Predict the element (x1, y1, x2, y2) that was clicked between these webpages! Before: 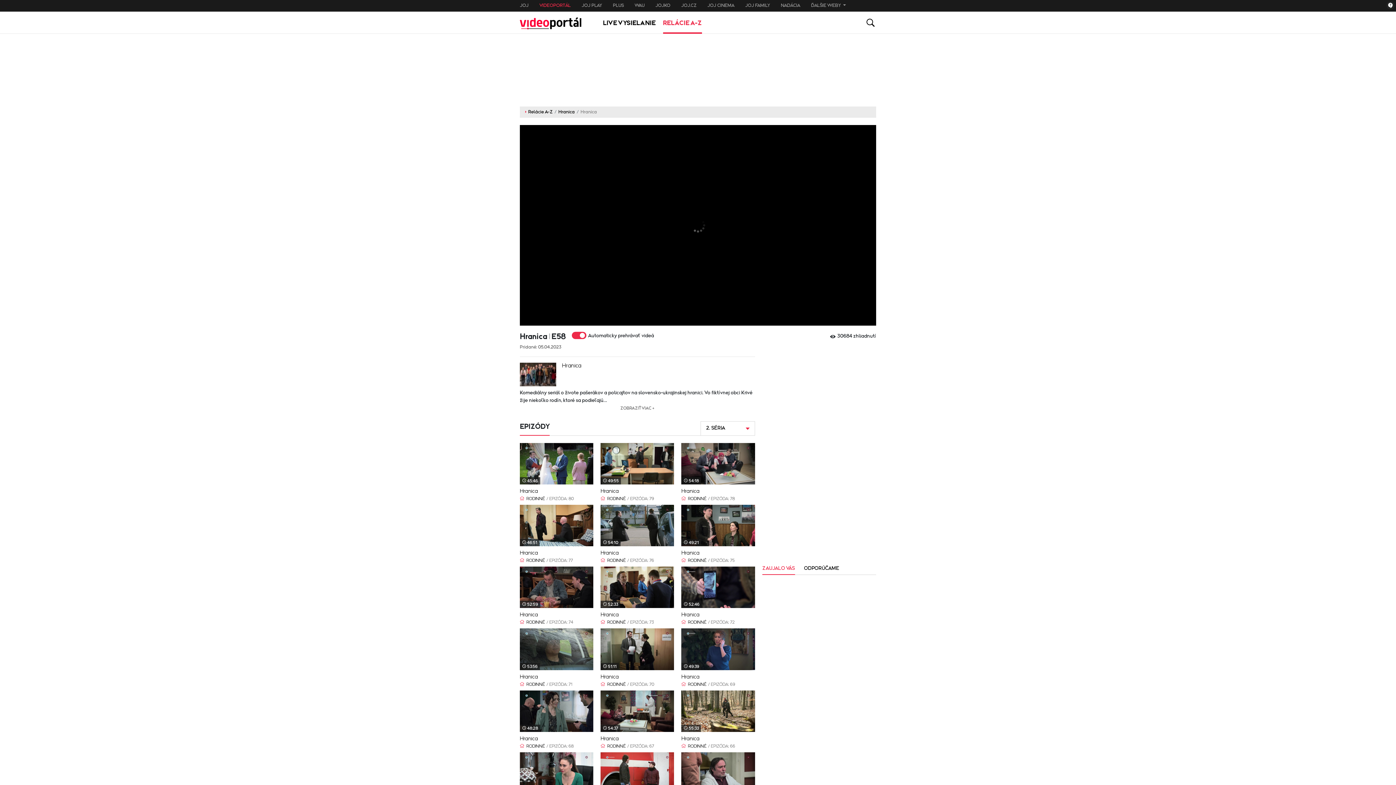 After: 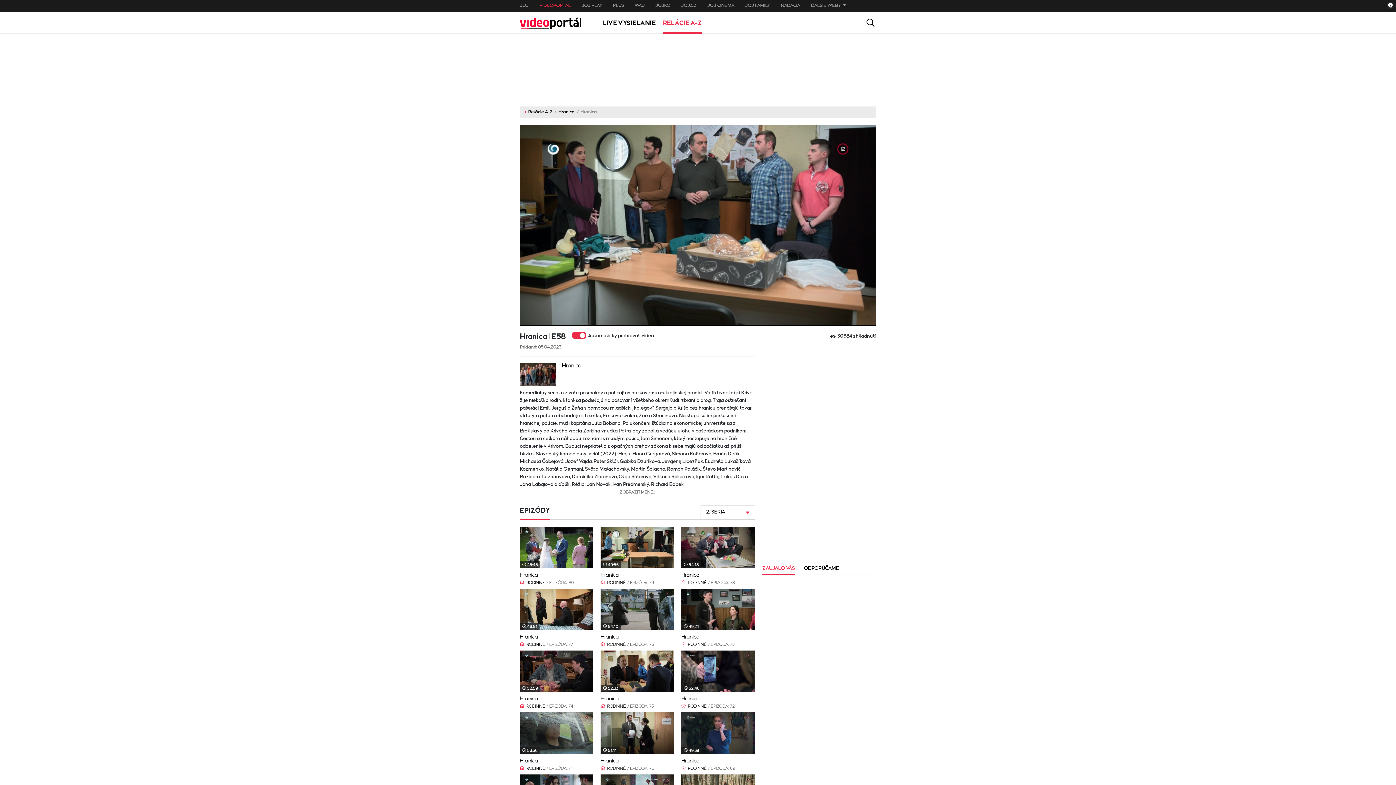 Action: bbox: (618, 404, 656, 411) label: ZOBRAZIŤ VIAC +